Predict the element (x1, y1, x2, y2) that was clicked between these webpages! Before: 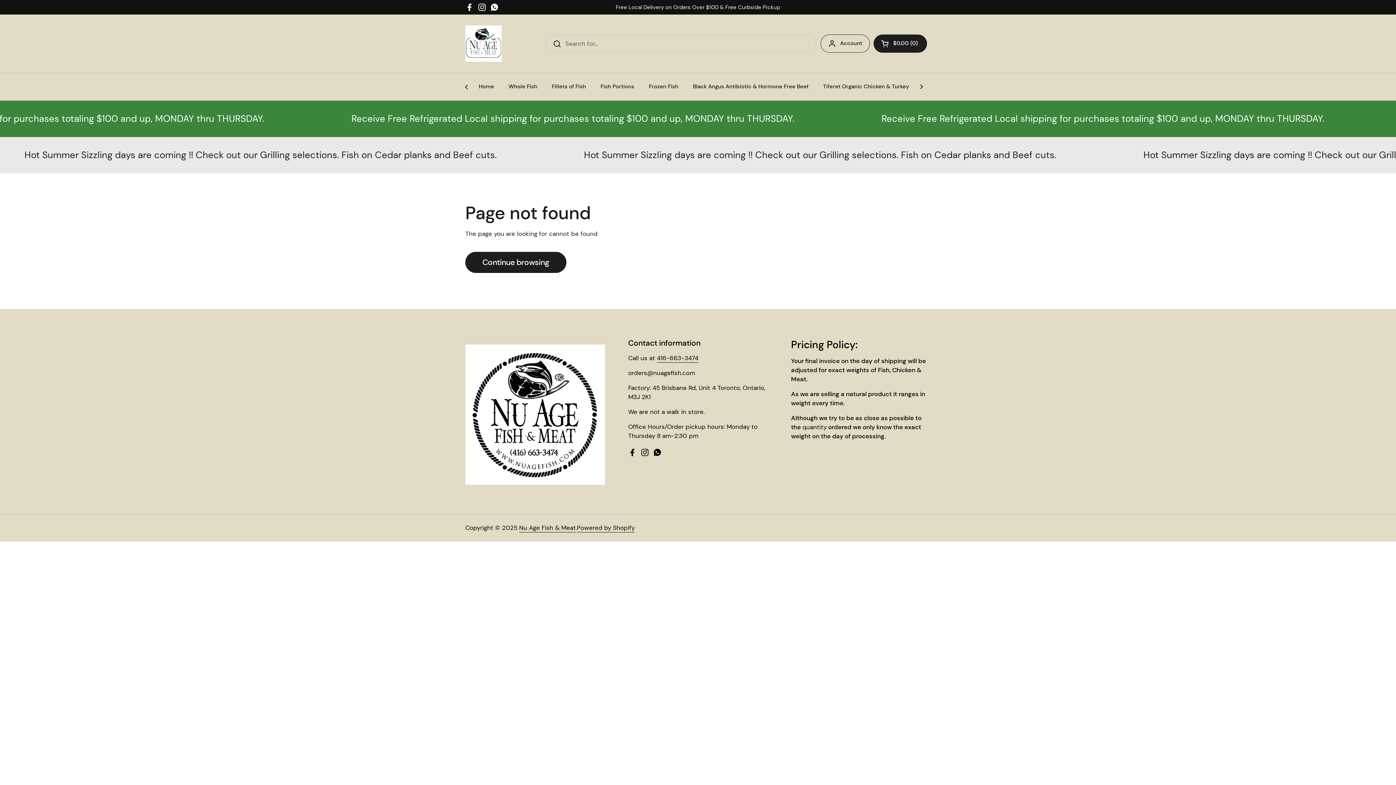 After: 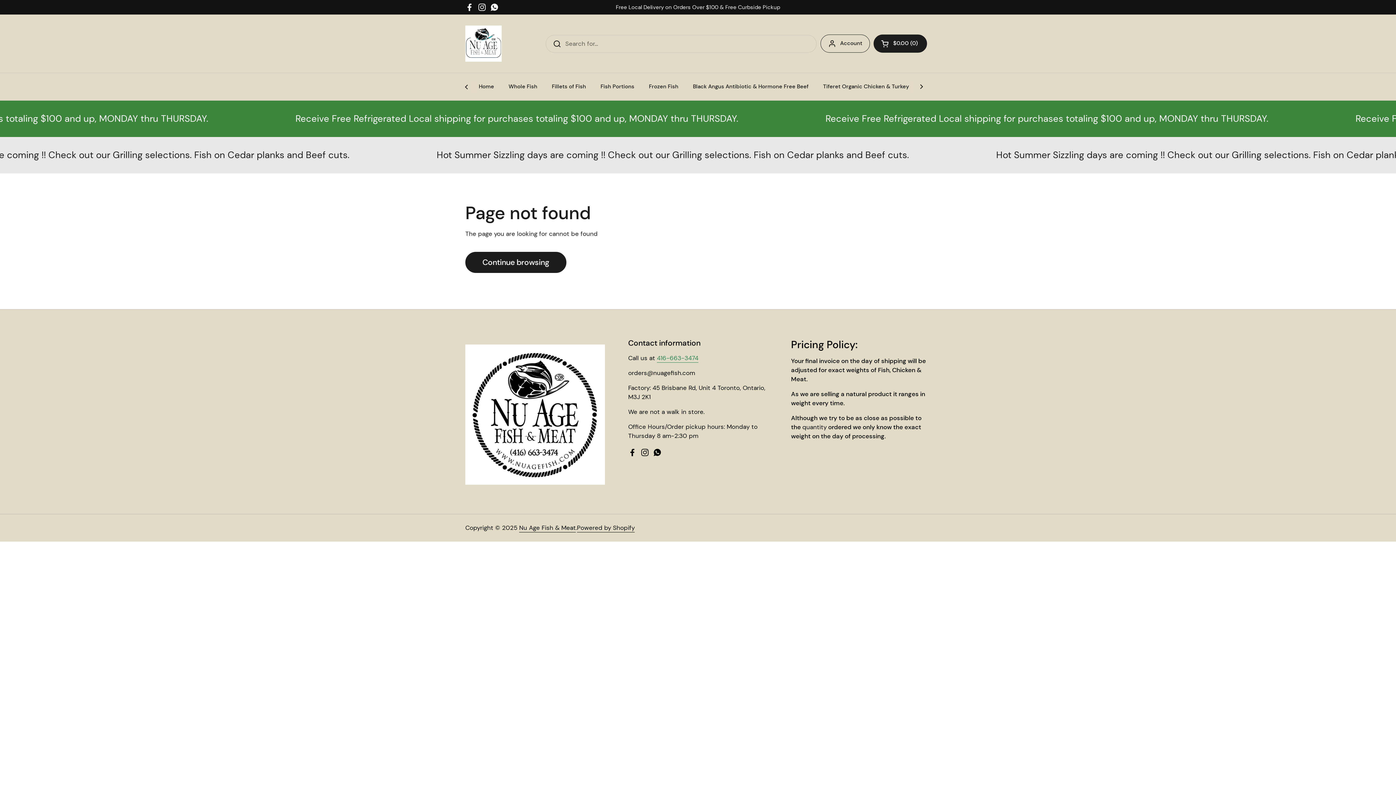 Action: label: 416-663-3474 bbox: (657, 354, 698, 363)